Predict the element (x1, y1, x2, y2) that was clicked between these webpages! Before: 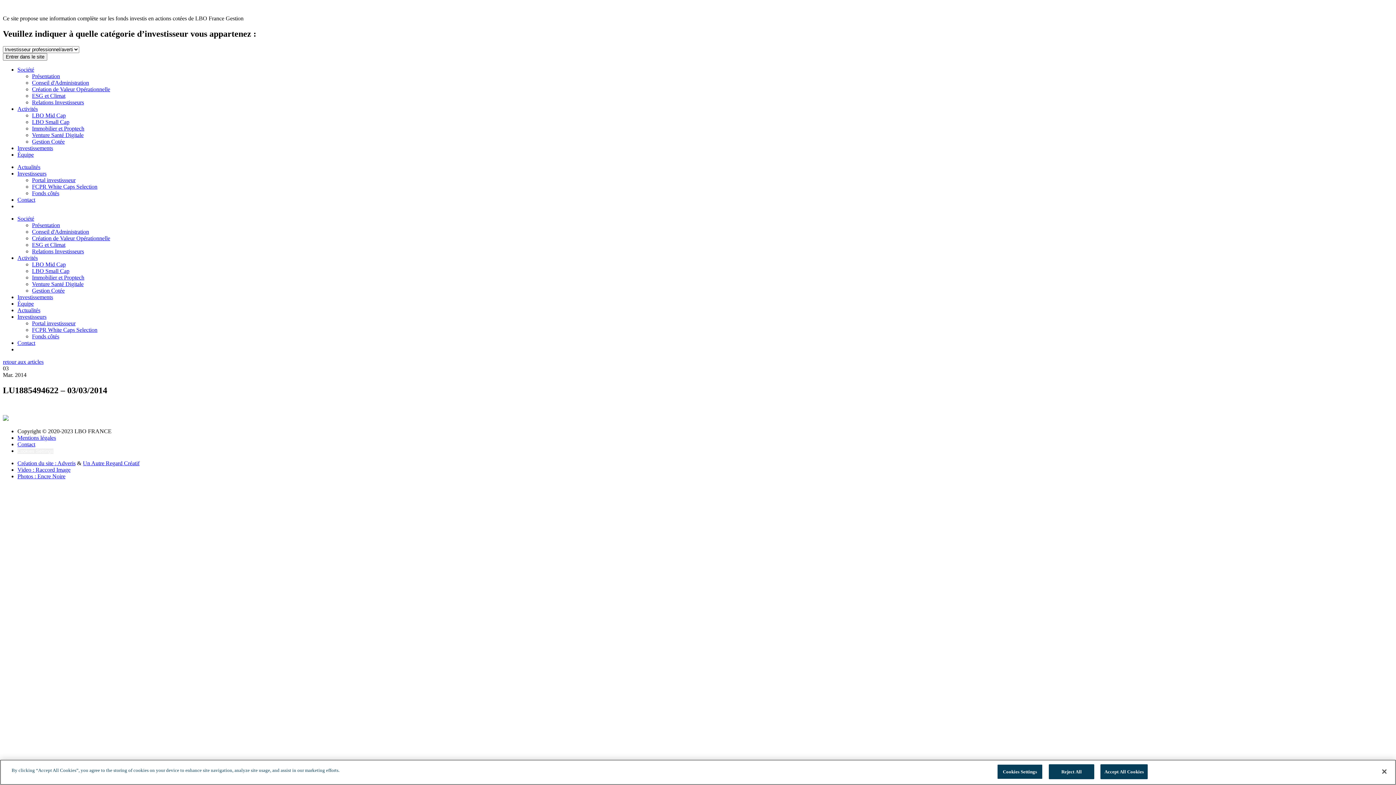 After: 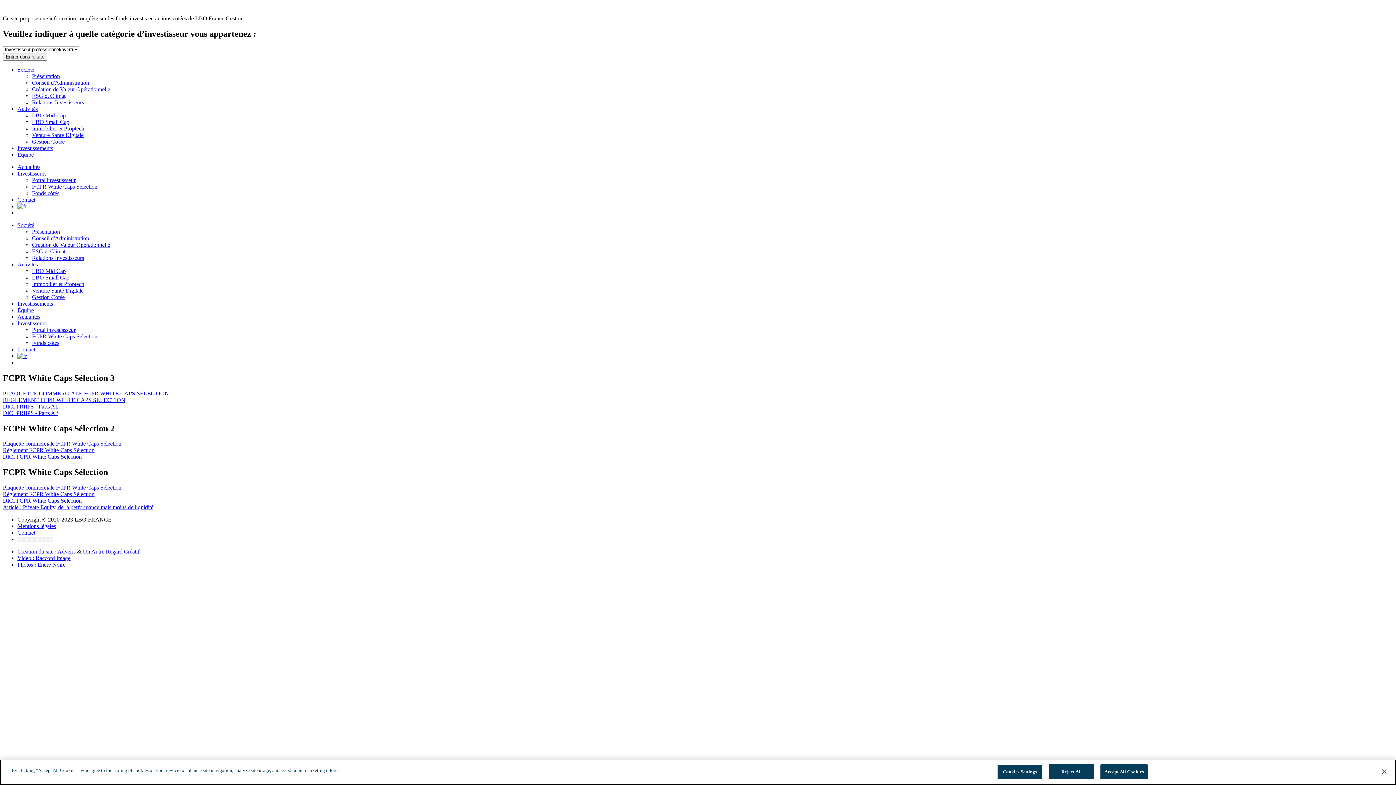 Action: label: FCPR White Caps Selection bbox: (32, 183, 97, 189)